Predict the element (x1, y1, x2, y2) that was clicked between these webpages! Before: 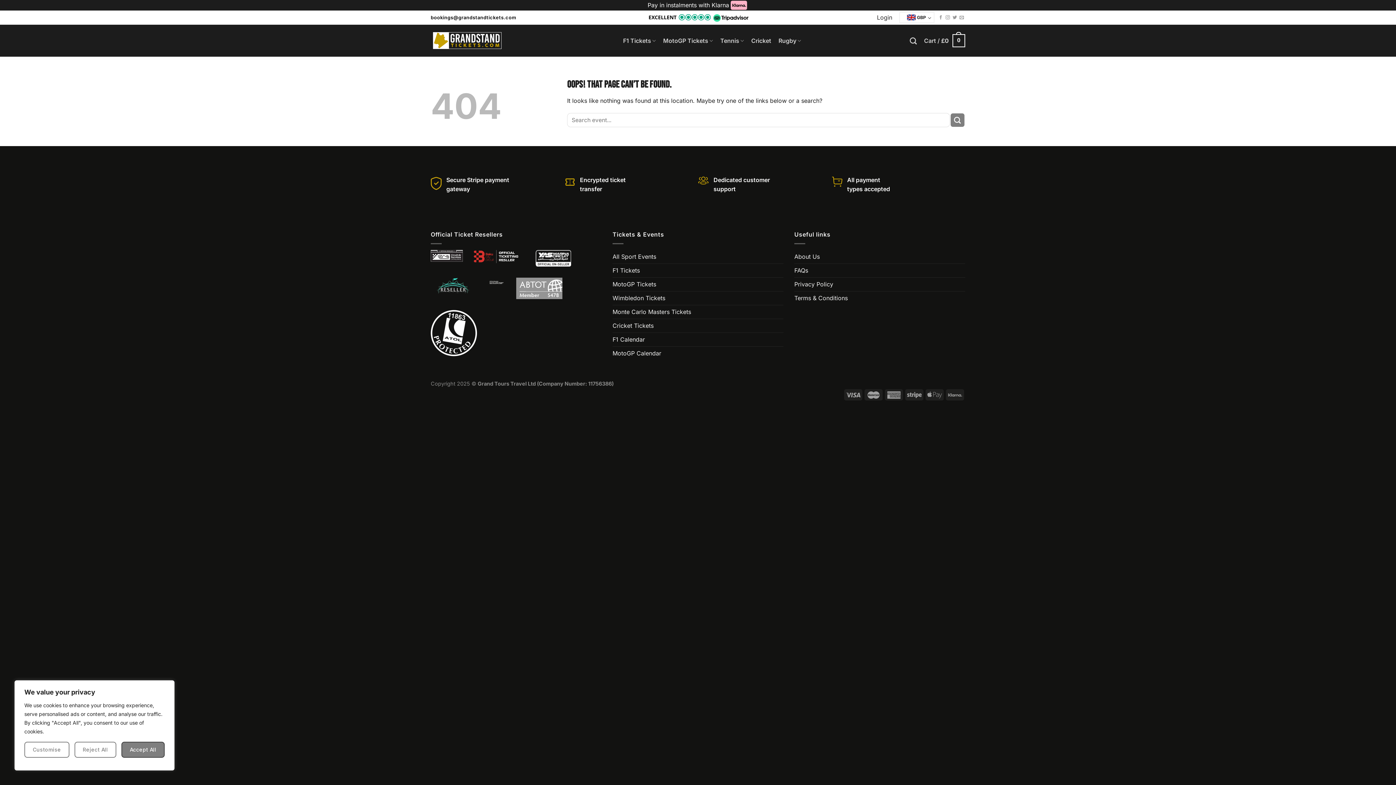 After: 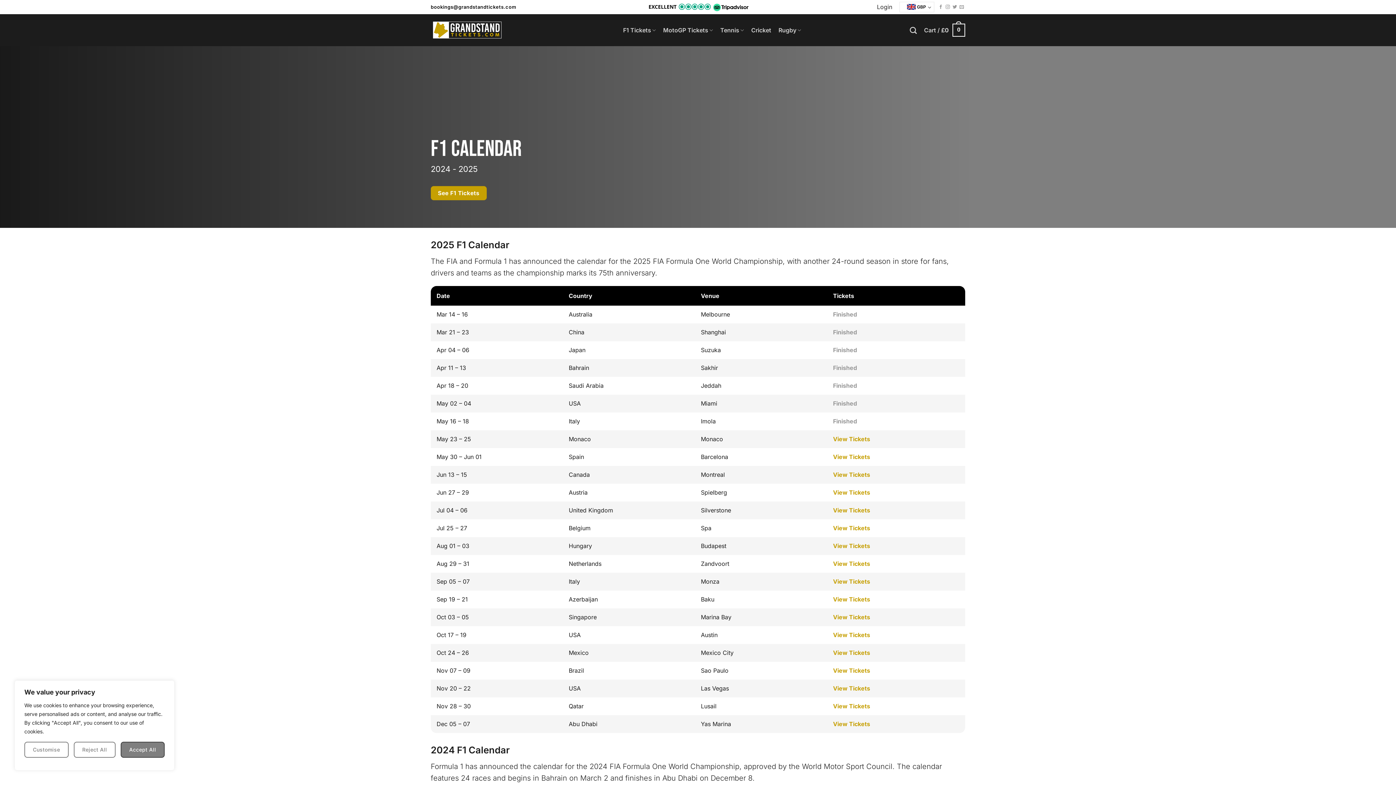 Action: bbox: (612, 332, 645, 346) label: F1 Calendar